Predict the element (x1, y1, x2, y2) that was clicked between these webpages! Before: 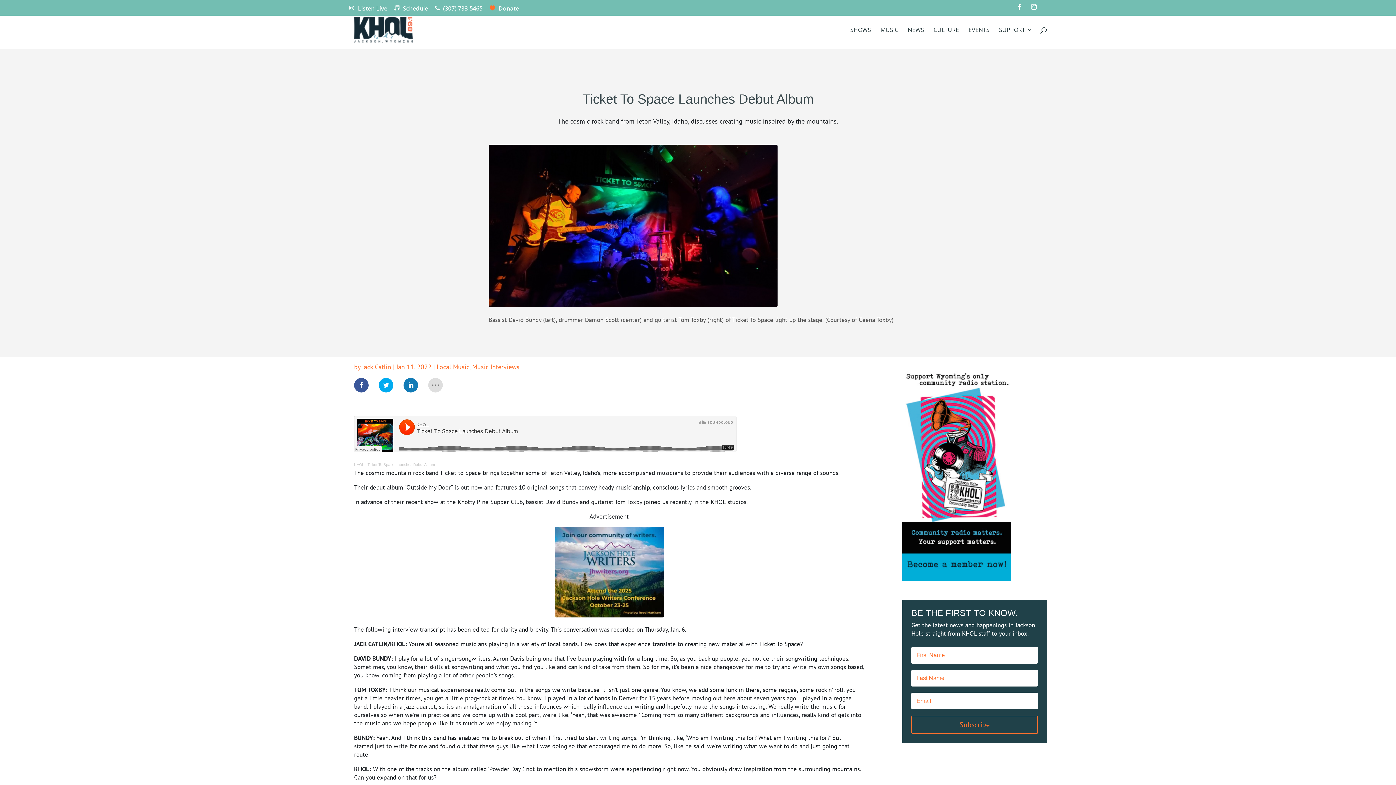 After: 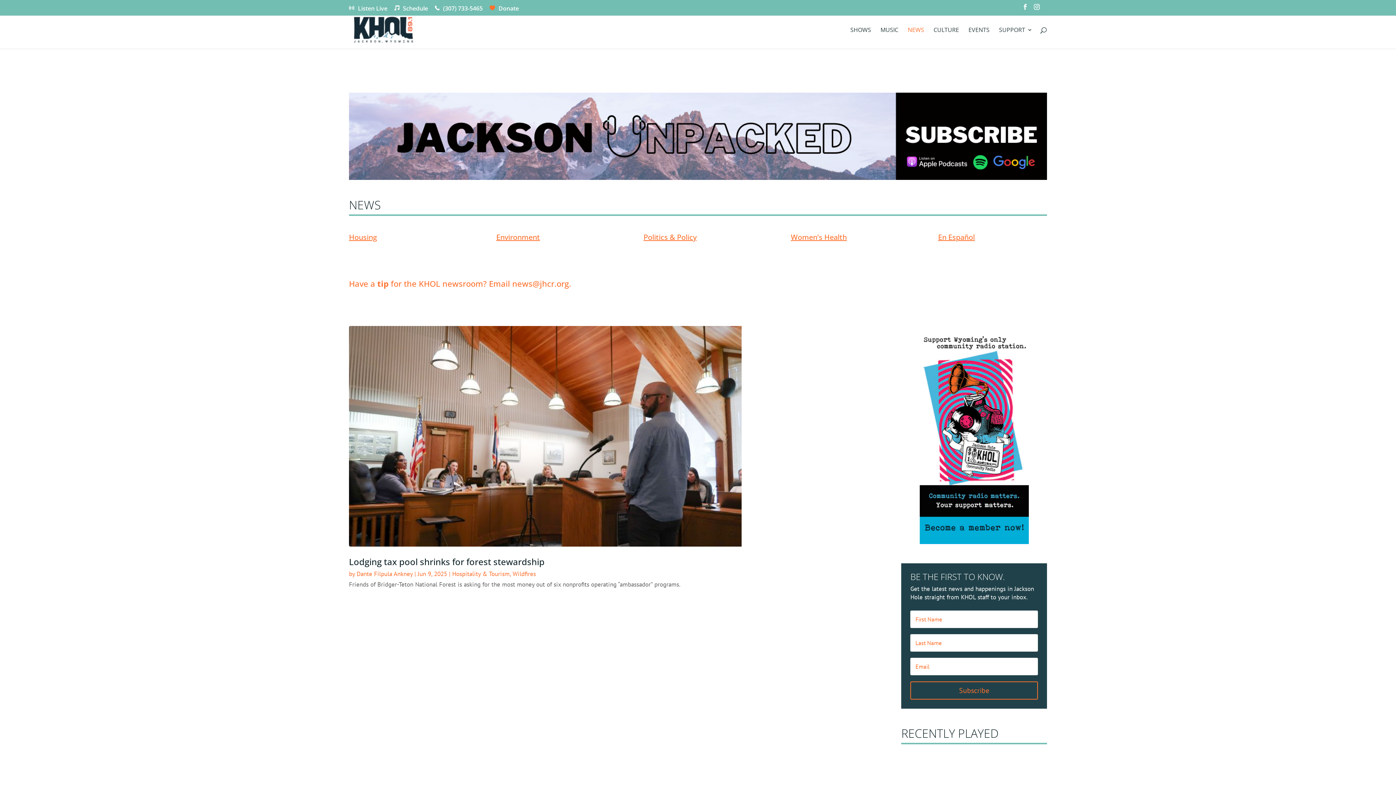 Action: bbox: (908, 27, 924, 48) label: NEWS